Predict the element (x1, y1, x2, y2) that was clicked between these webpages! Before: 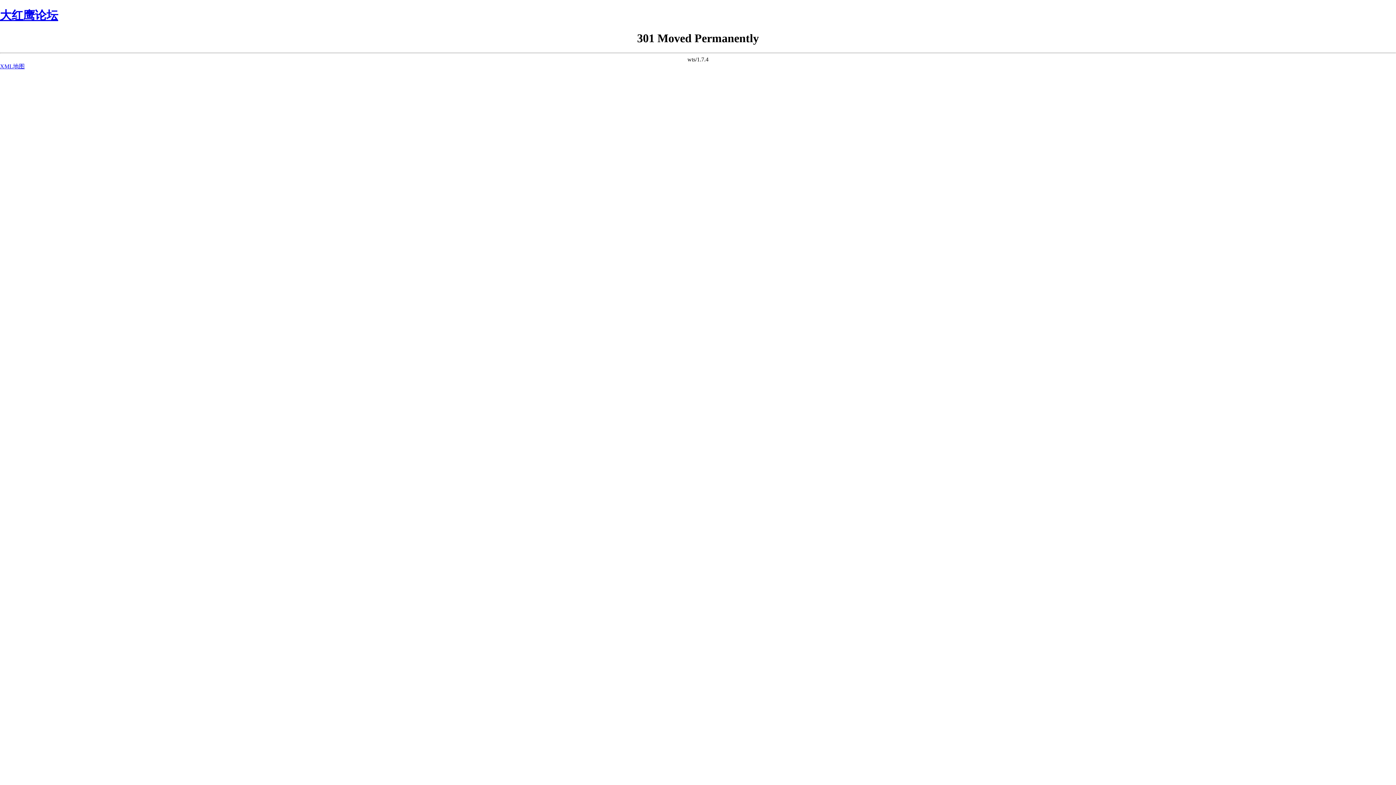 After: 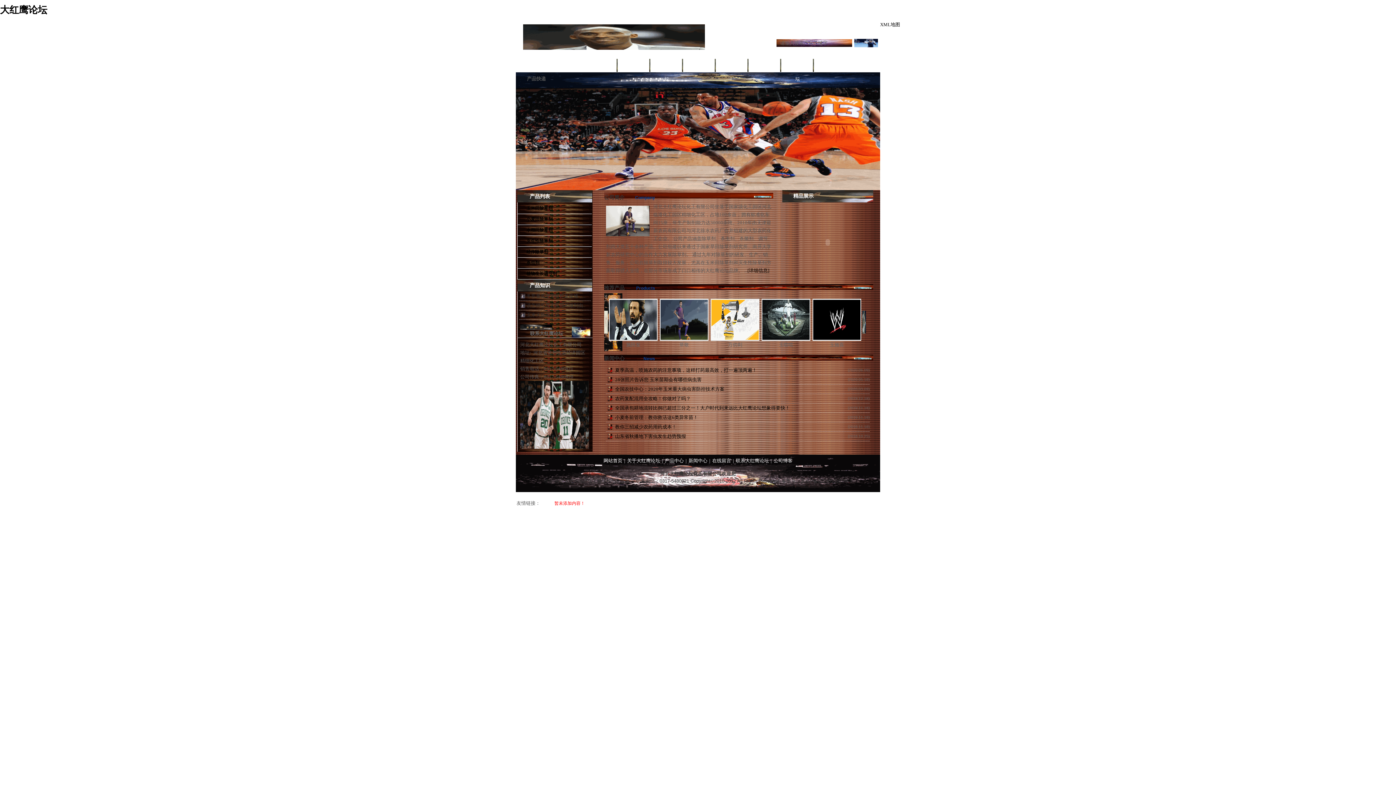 Action: bbox: (0, 8, 58, 21) label: 大红鹰论坛